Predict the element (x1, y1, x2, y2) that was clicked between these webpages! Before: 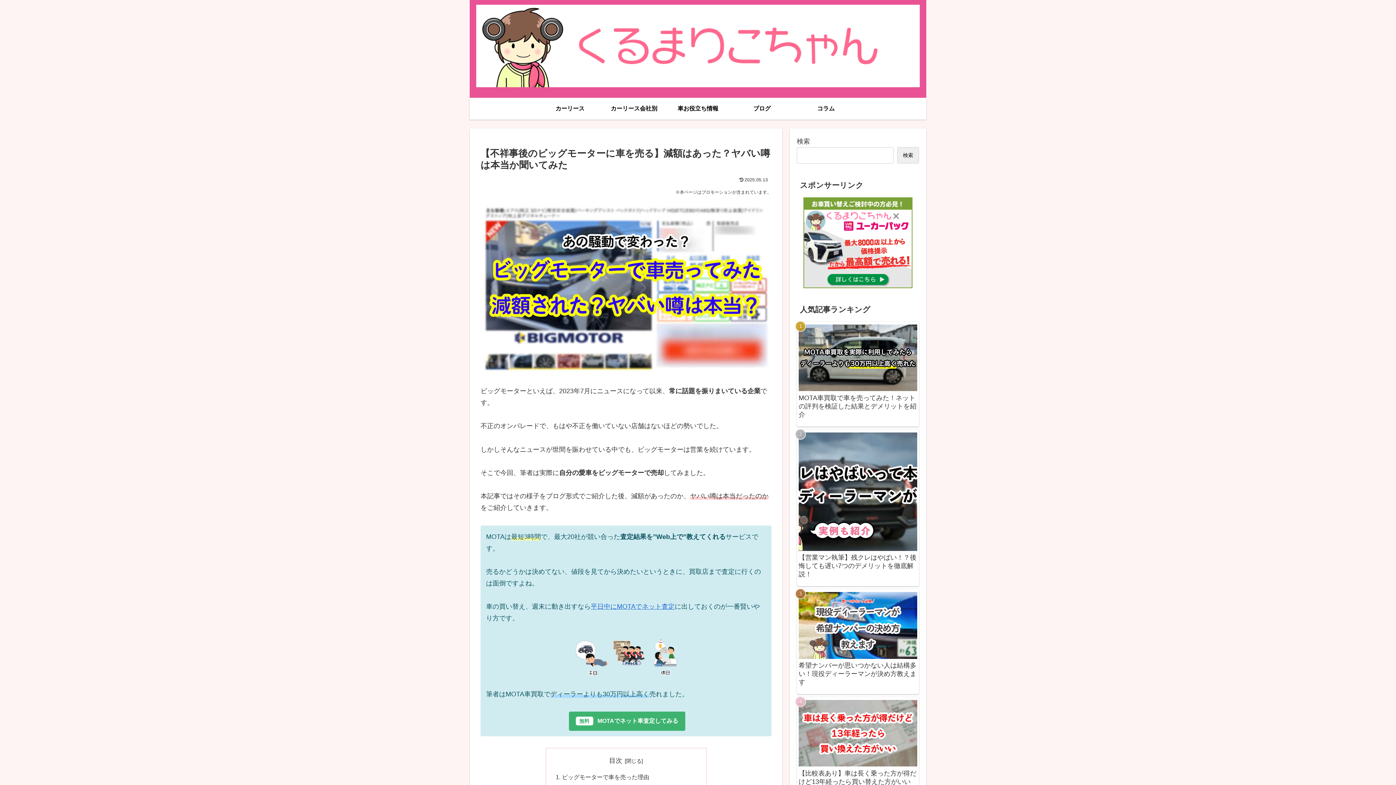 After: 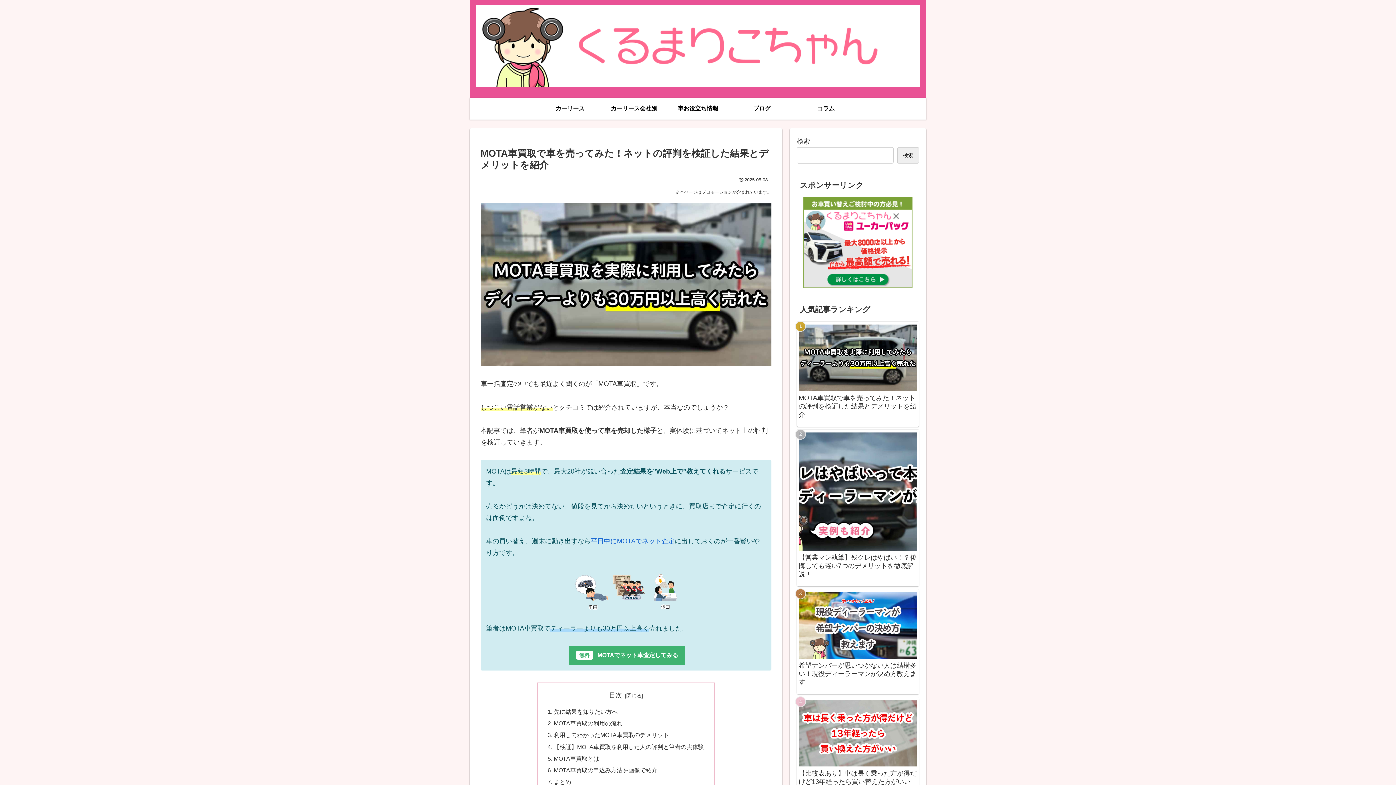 Action: bbox: (797, 321, 919, 426) label: MOTA車買取で車を売ってみた！ネットの評判を検証した結果とデメリットを紹介